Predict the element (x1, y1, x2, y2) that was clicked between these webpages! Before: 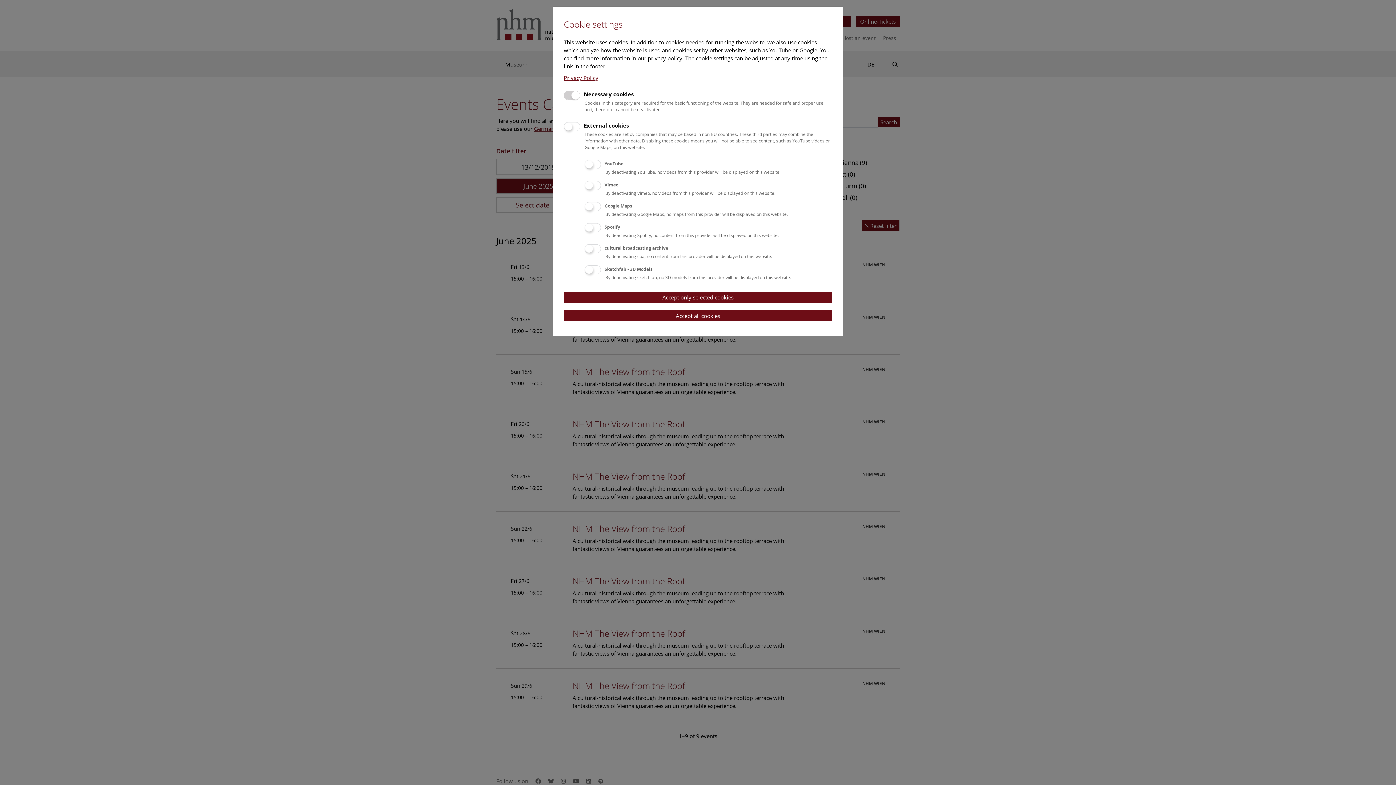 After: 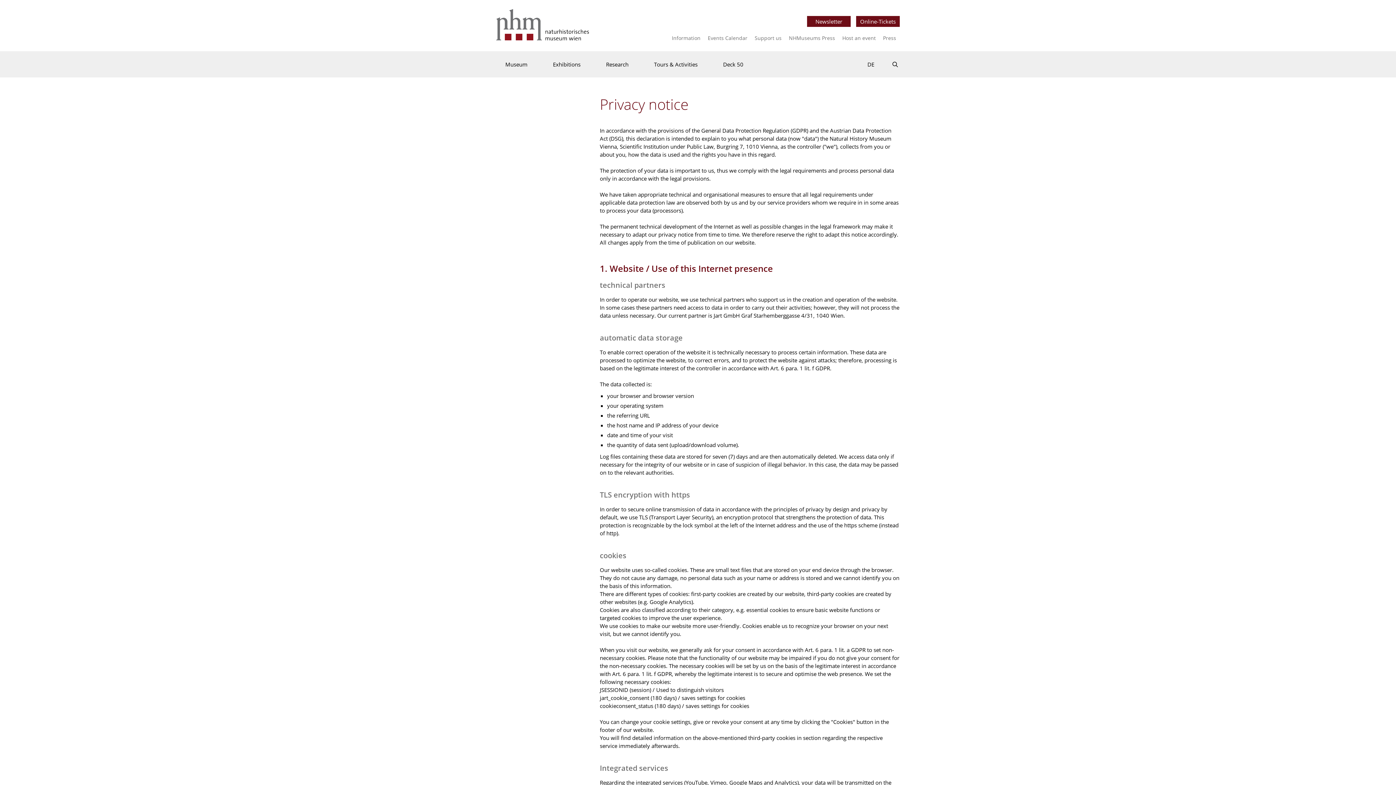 Action: label: Privacy Policy bbox: (564, 74, 598, 81)